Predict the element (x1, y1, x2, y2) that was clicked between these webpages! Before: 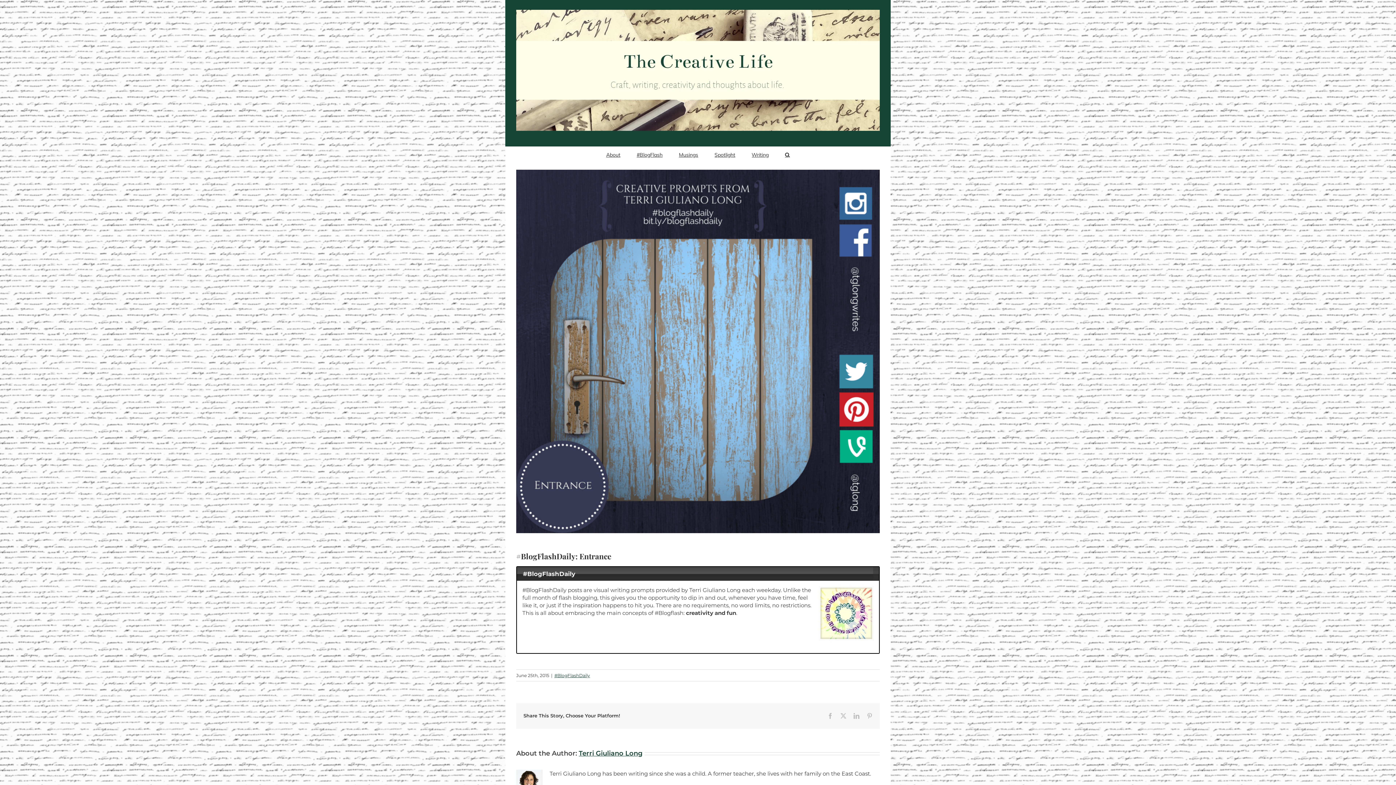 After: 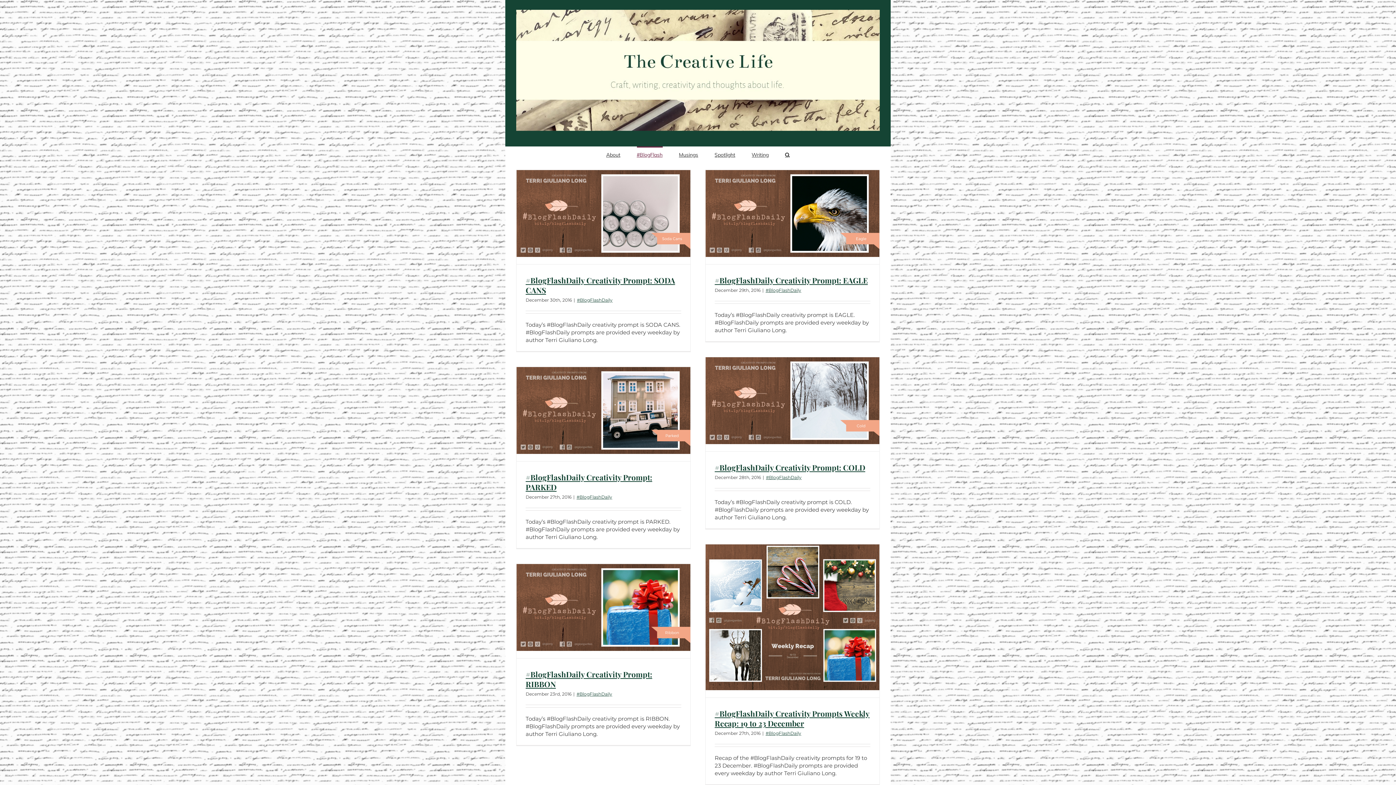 Action: bbox: (636, 146, 662, 162) label: #BlogFlash